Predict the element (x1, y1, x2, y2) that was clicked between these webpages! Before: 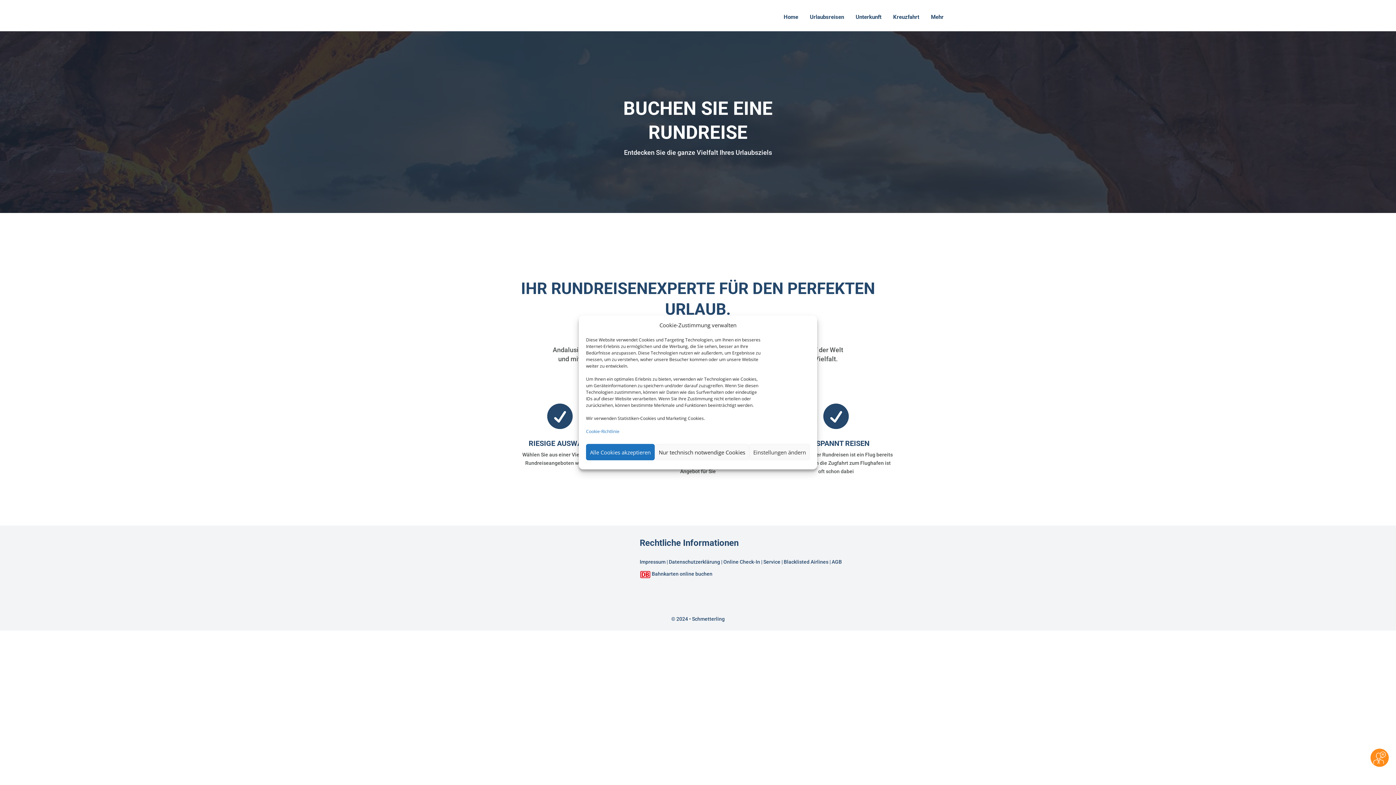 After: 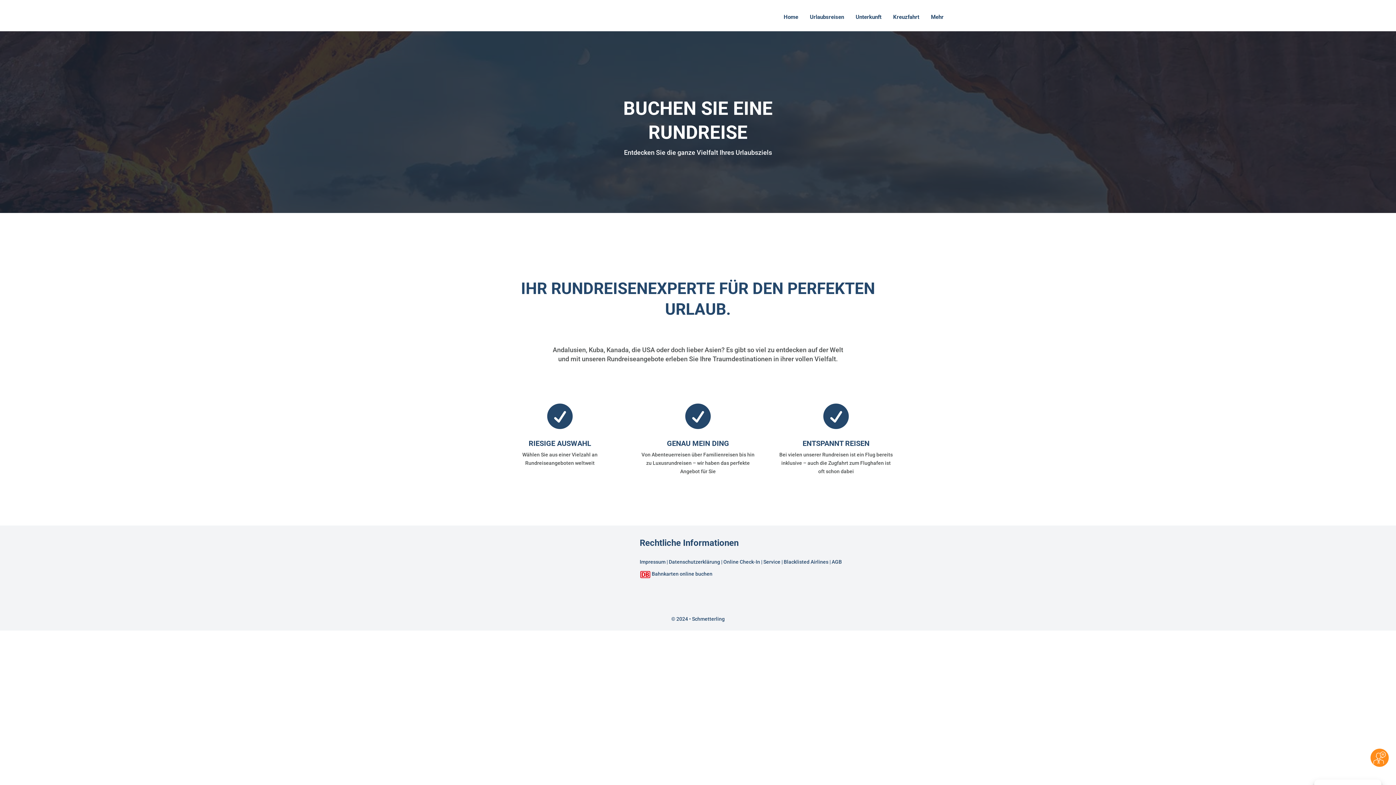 Action: bbox: (654, 444, 749, 460) label: Nur technisch notwendige Cookies